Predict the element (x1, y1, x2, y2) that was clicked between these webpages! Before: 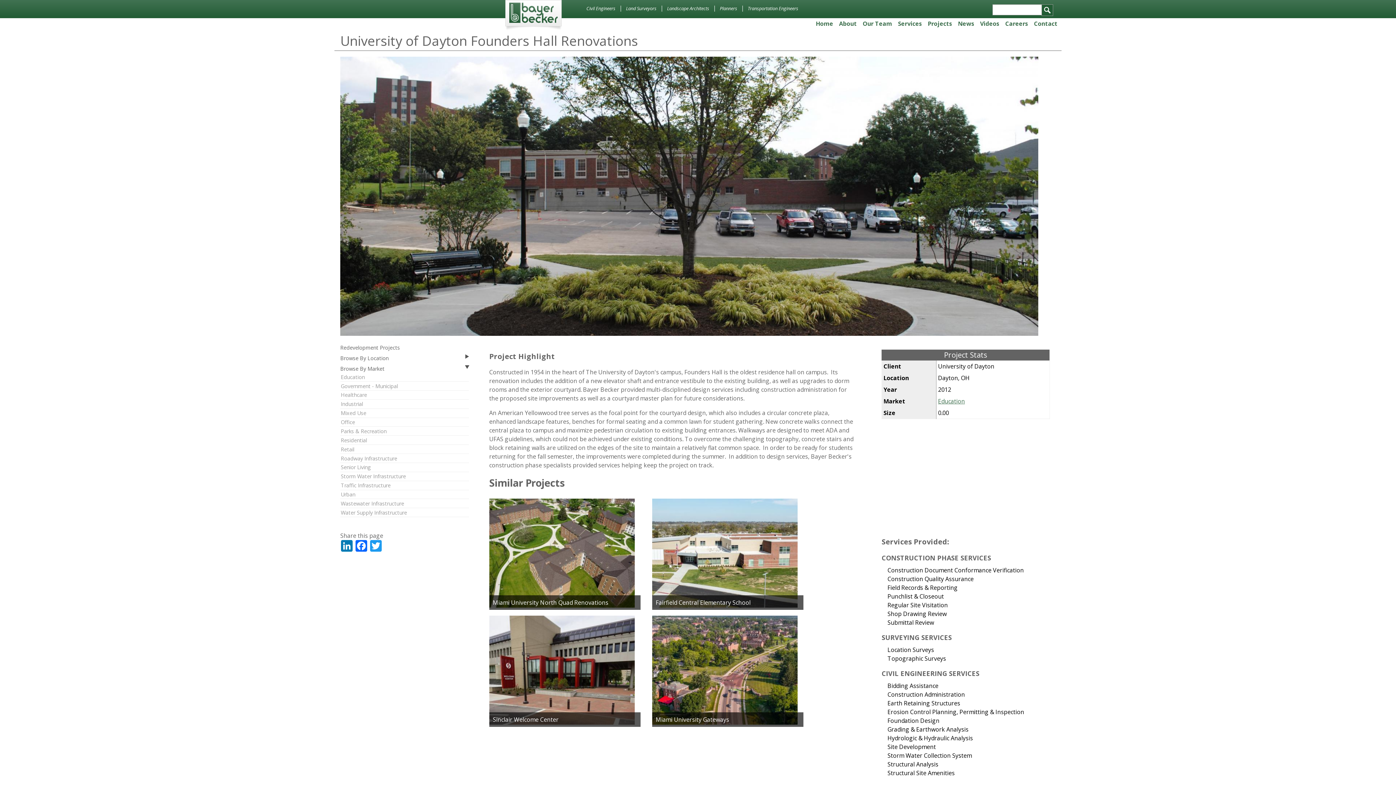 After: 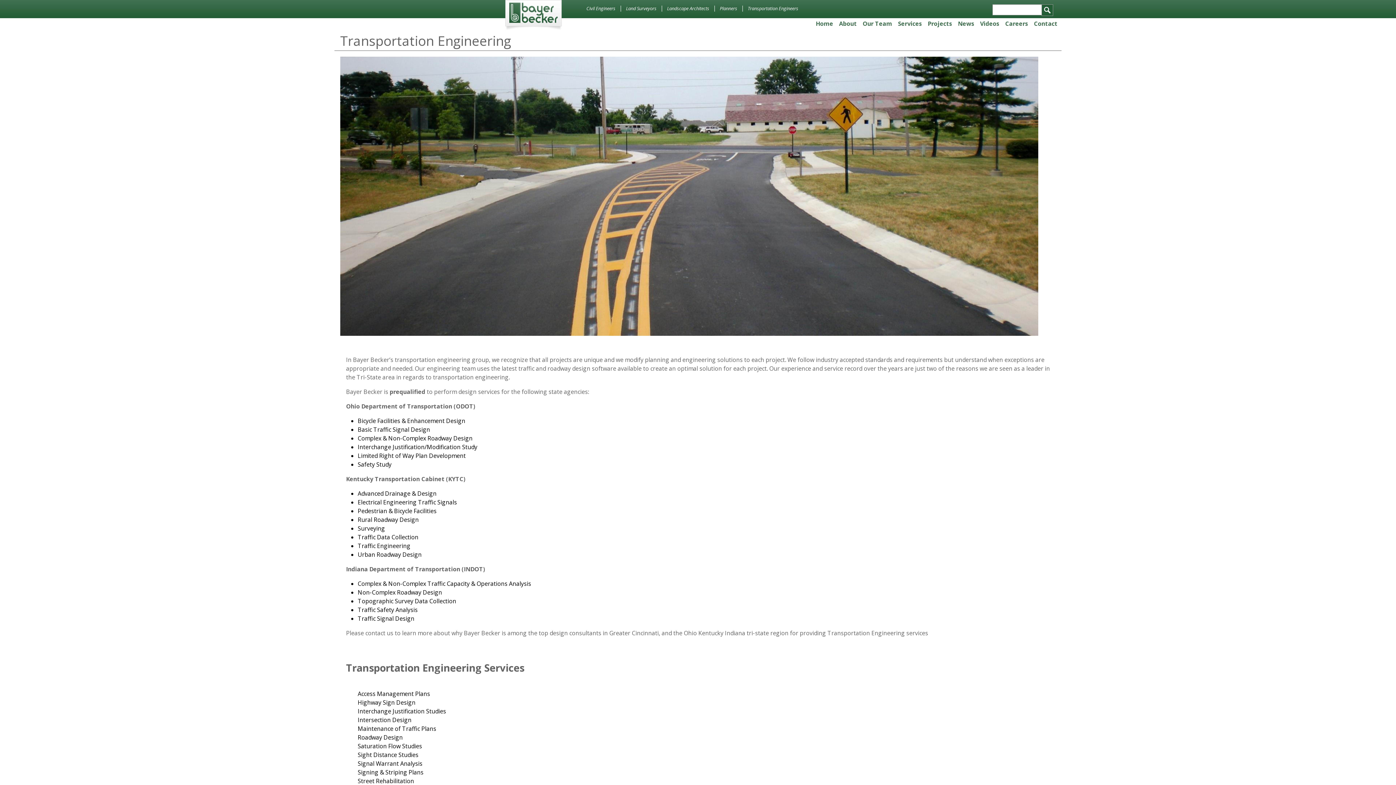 Action: label: Transportation Engineers bbox: (748, 5, 798, 11)